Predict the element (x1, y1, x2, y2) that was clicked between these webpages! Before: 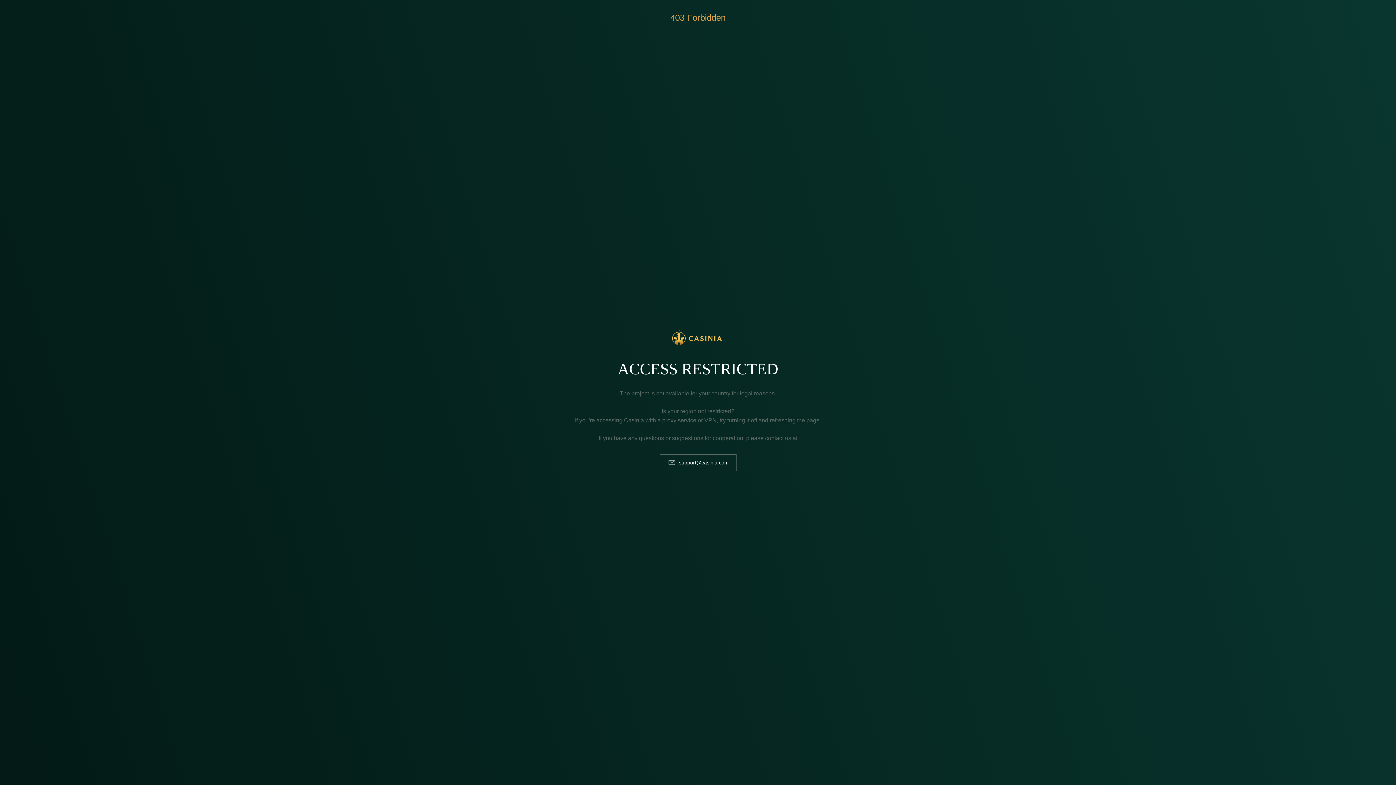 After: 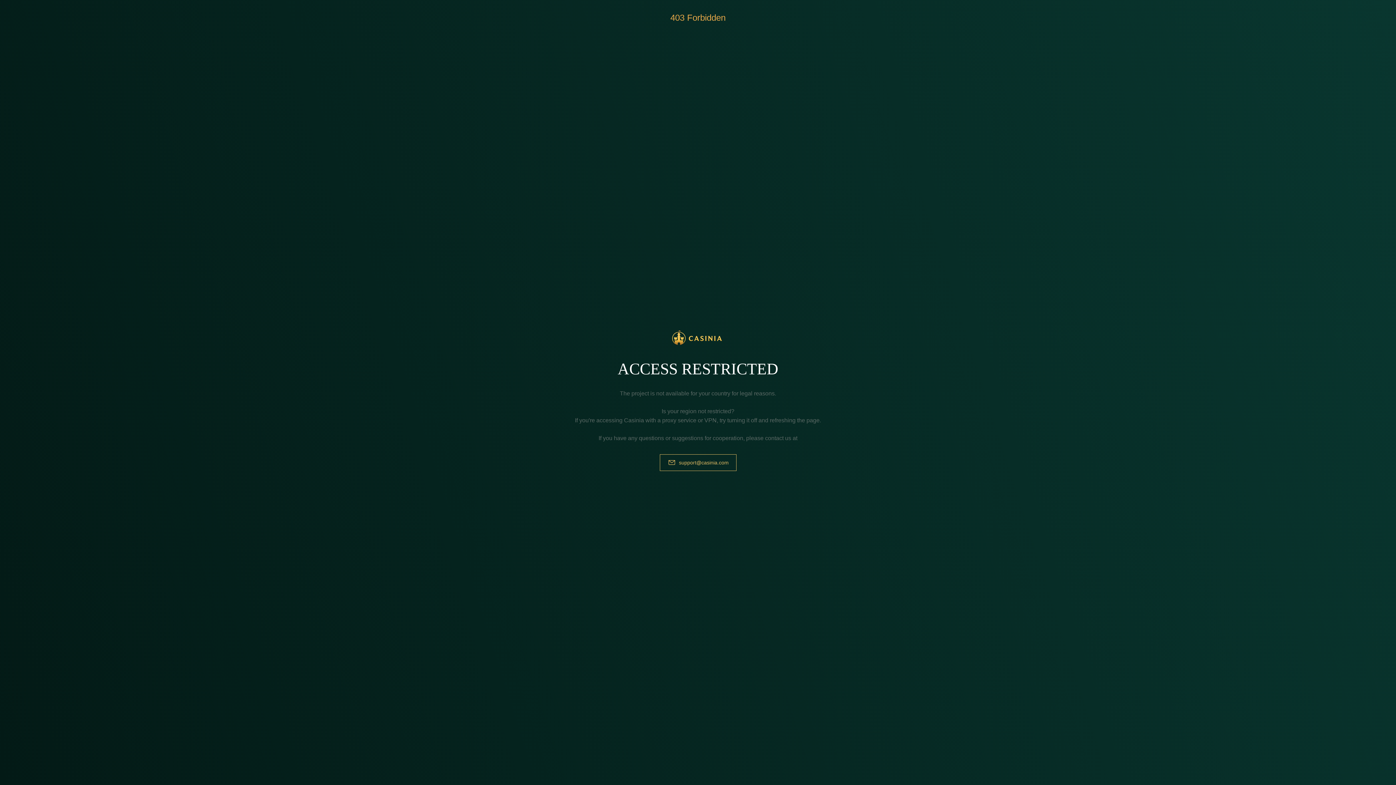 Action: bbox: (659, 454, 736, 471) label: support@casinia.com